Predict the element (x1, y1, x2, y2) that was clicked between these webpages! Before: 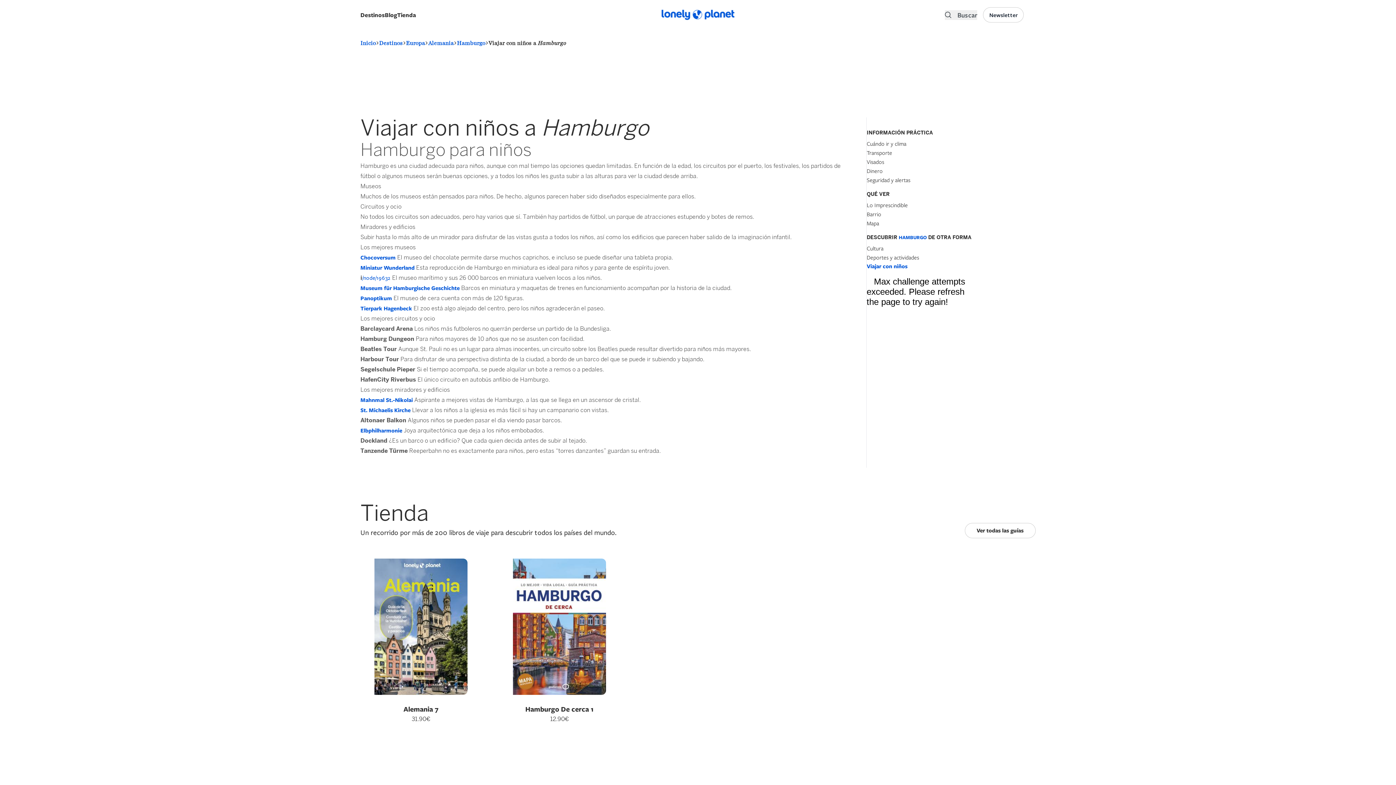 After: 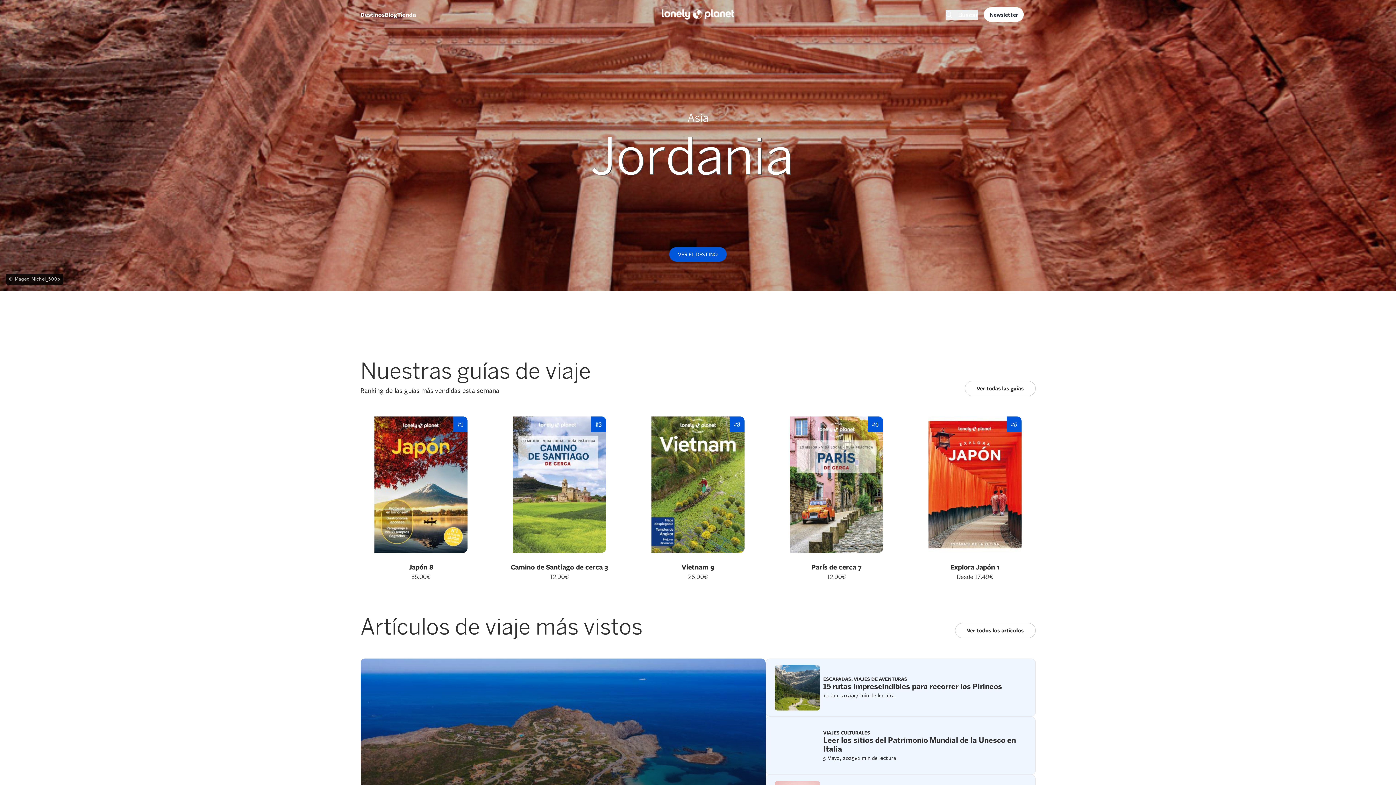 Action: bbox: (360, 39, 375, 46) label: Inicio